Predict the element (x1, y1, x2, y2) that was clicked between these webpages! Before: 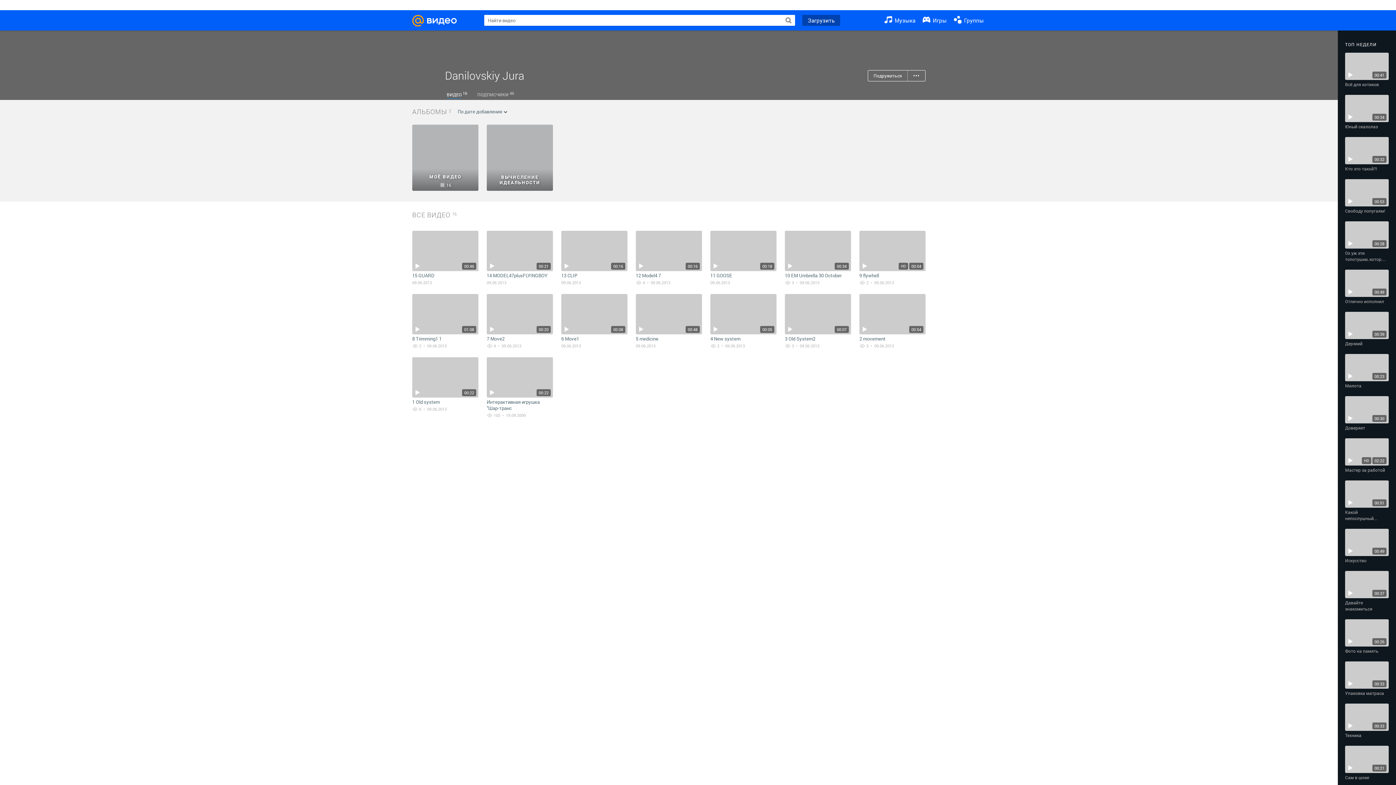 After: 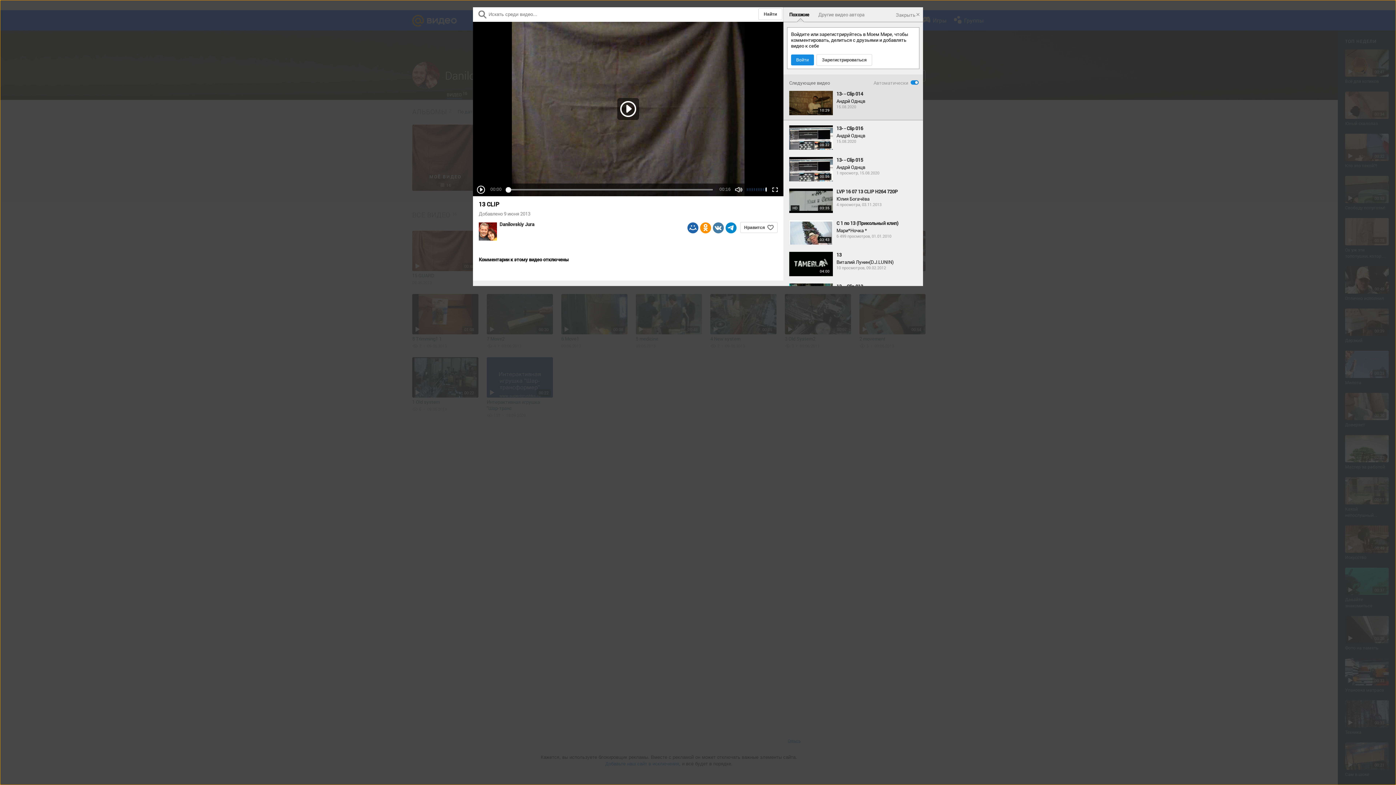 Action: label: 00:16 bbox: (561, 230, 627, 271)